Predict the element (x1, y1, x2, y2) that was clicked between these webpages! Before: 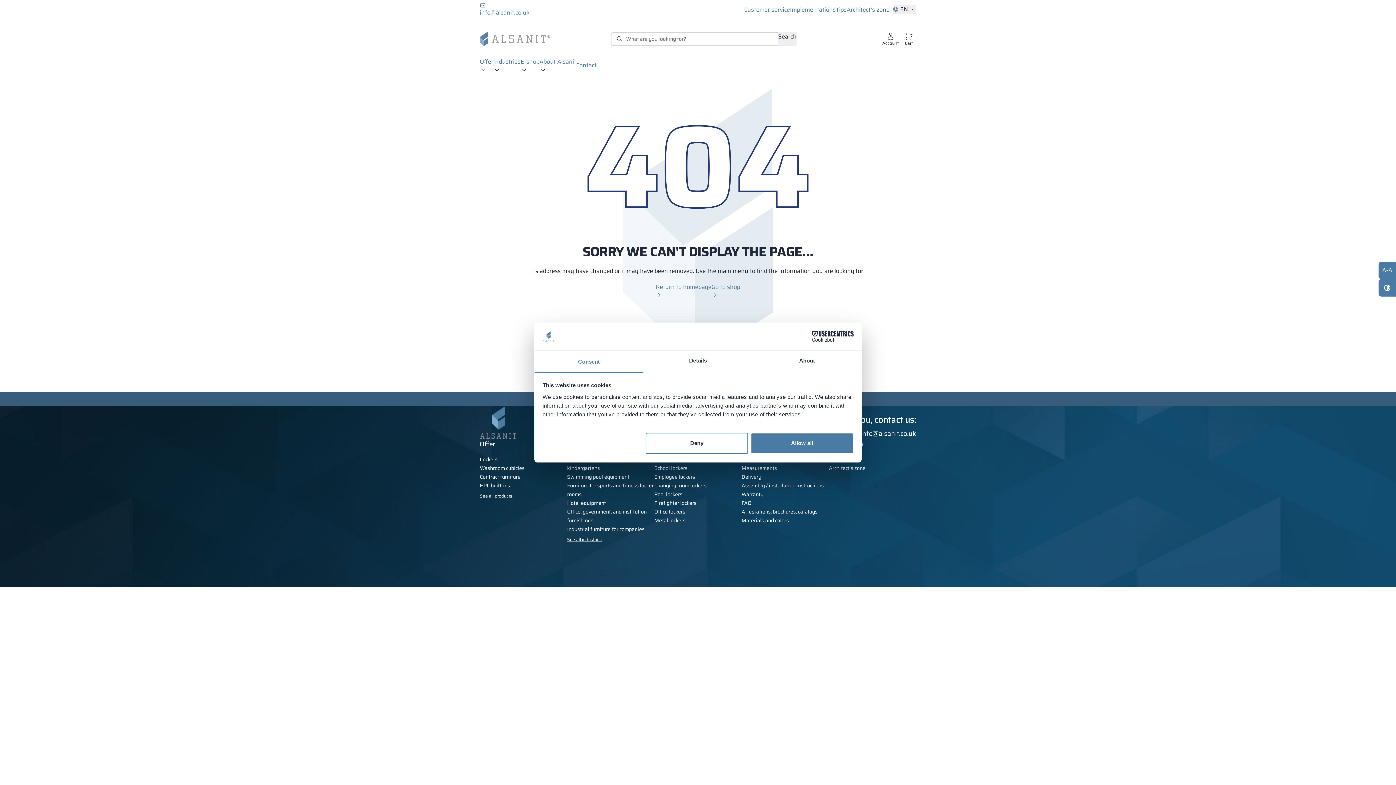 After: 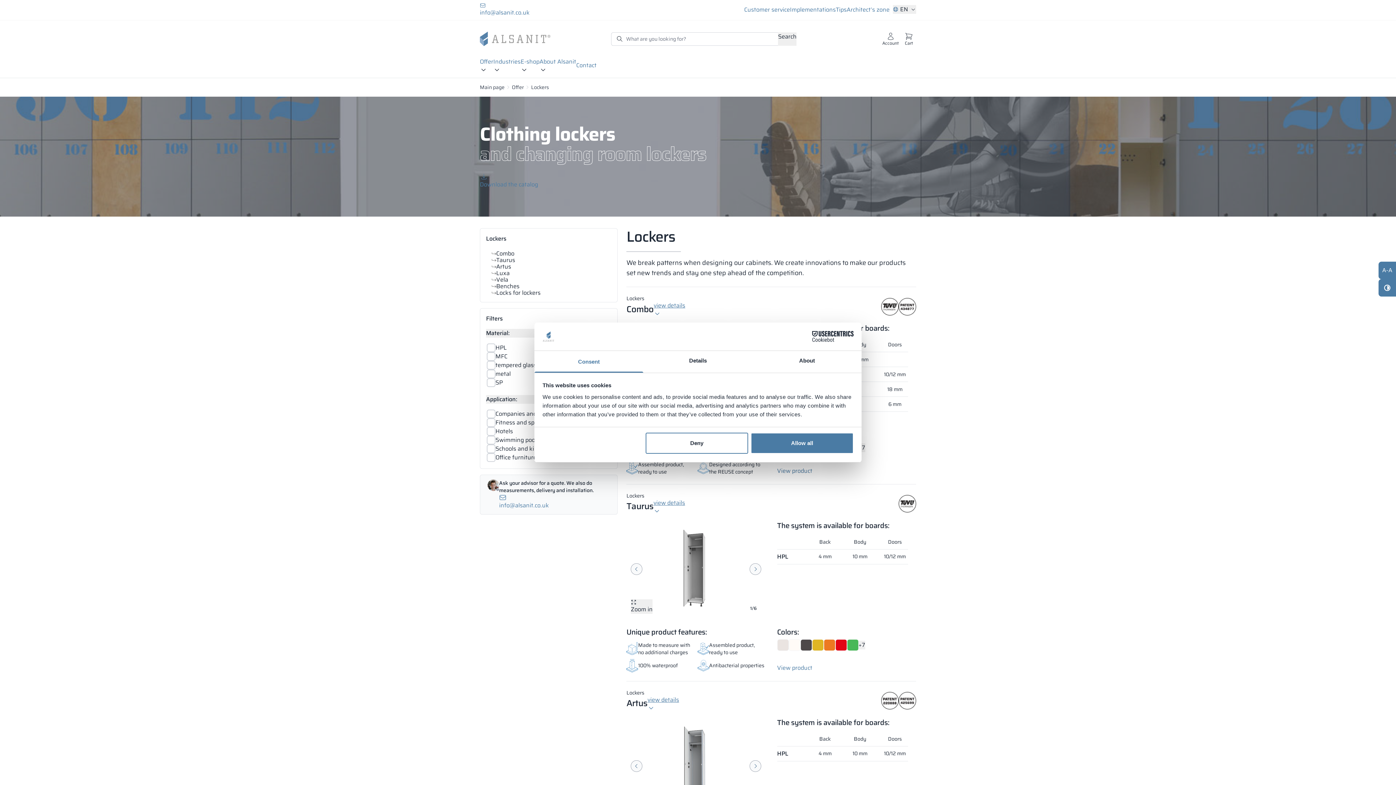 Action: label: Lockers bbox: (480, 455, 497, 463)